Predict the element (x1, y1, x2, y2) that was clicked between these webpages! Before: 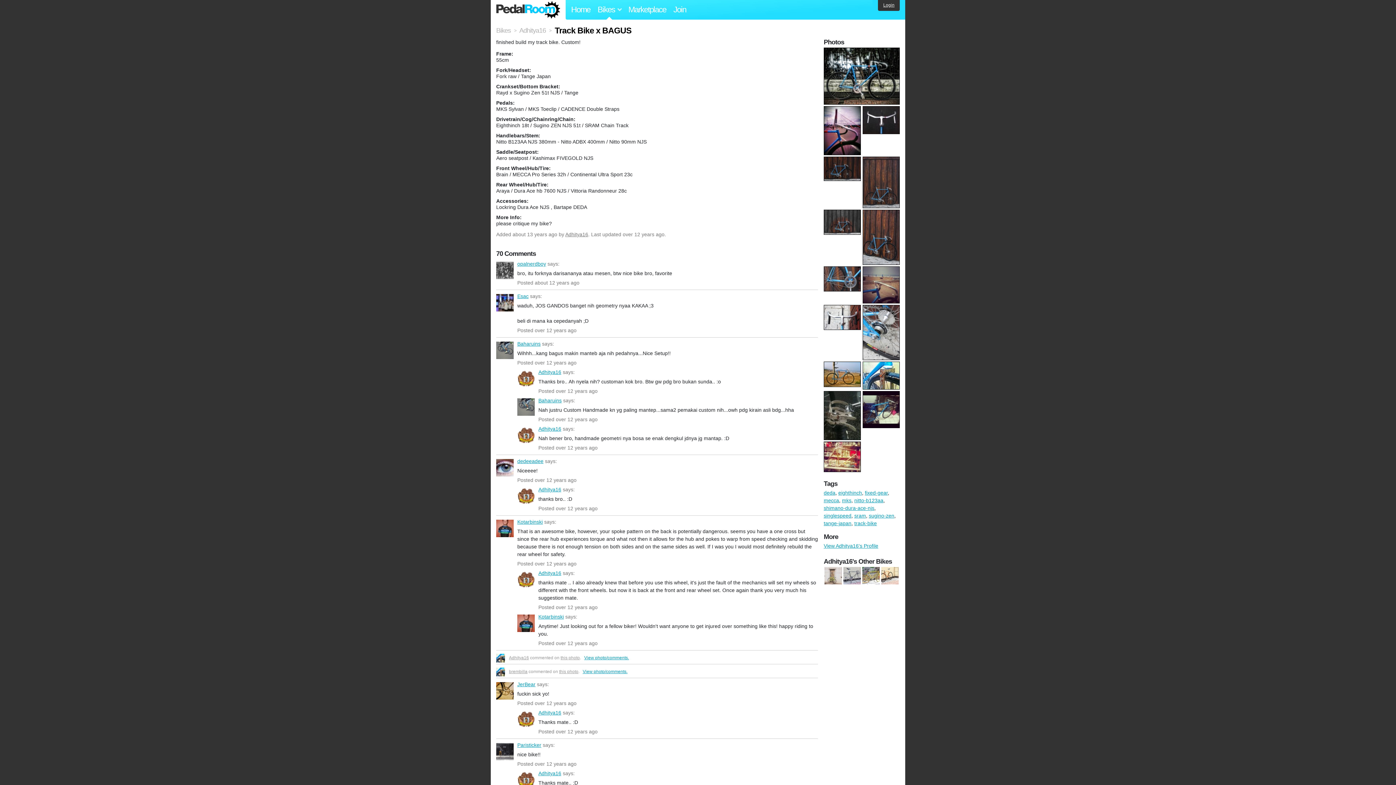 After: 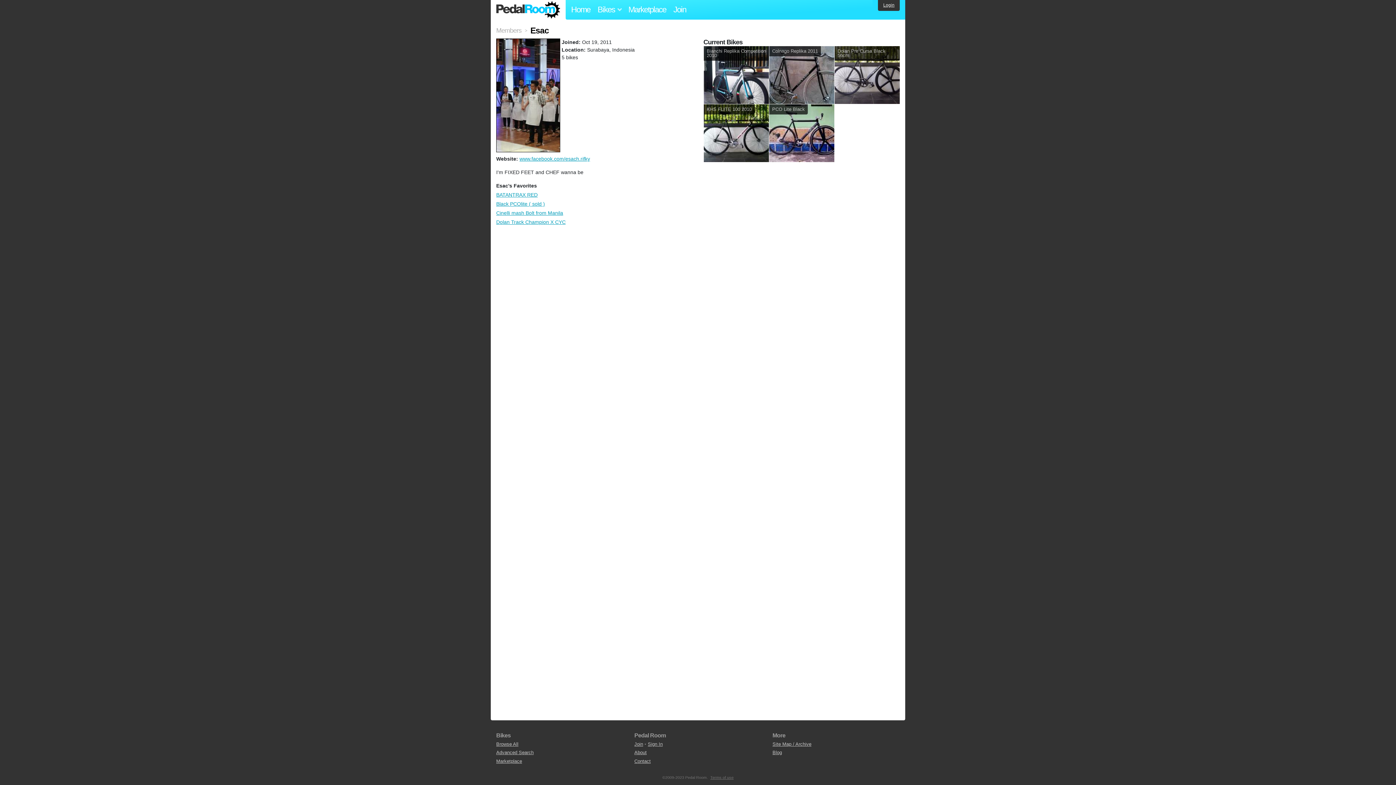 Action: bbox: (496, 294, 513, 311) label: Esac